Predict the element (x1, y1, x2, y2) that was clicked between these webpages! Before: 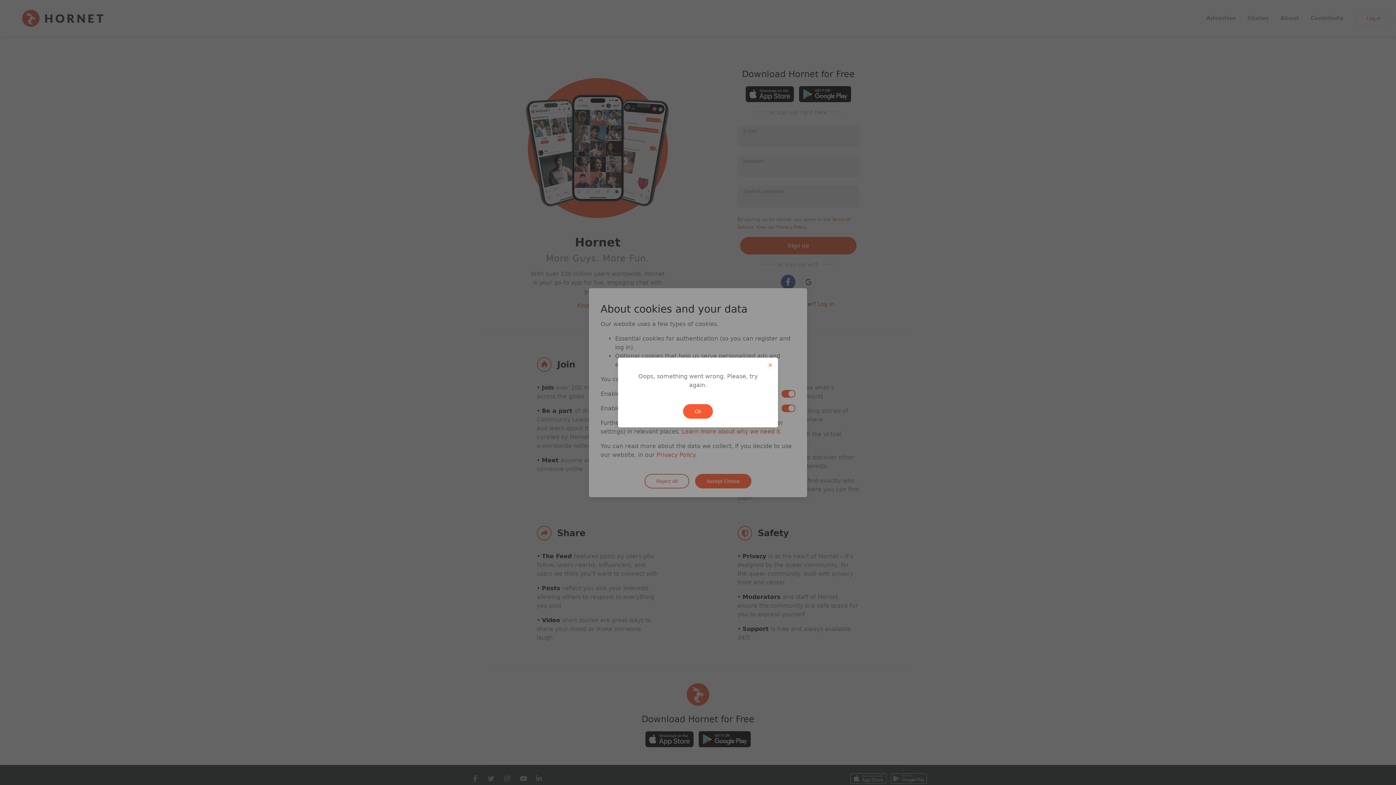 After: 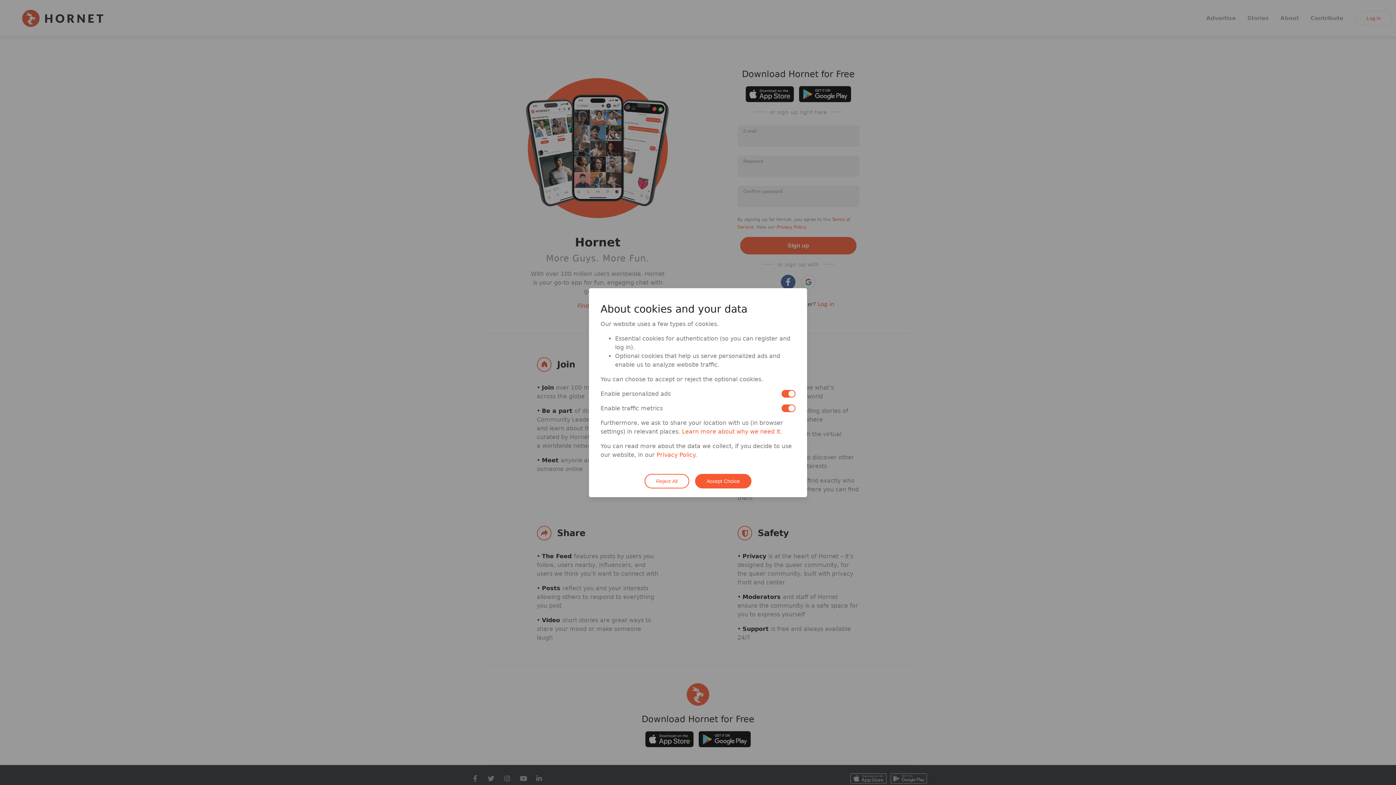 Action: bbox: (683, 404, 713, 418) label: Ok